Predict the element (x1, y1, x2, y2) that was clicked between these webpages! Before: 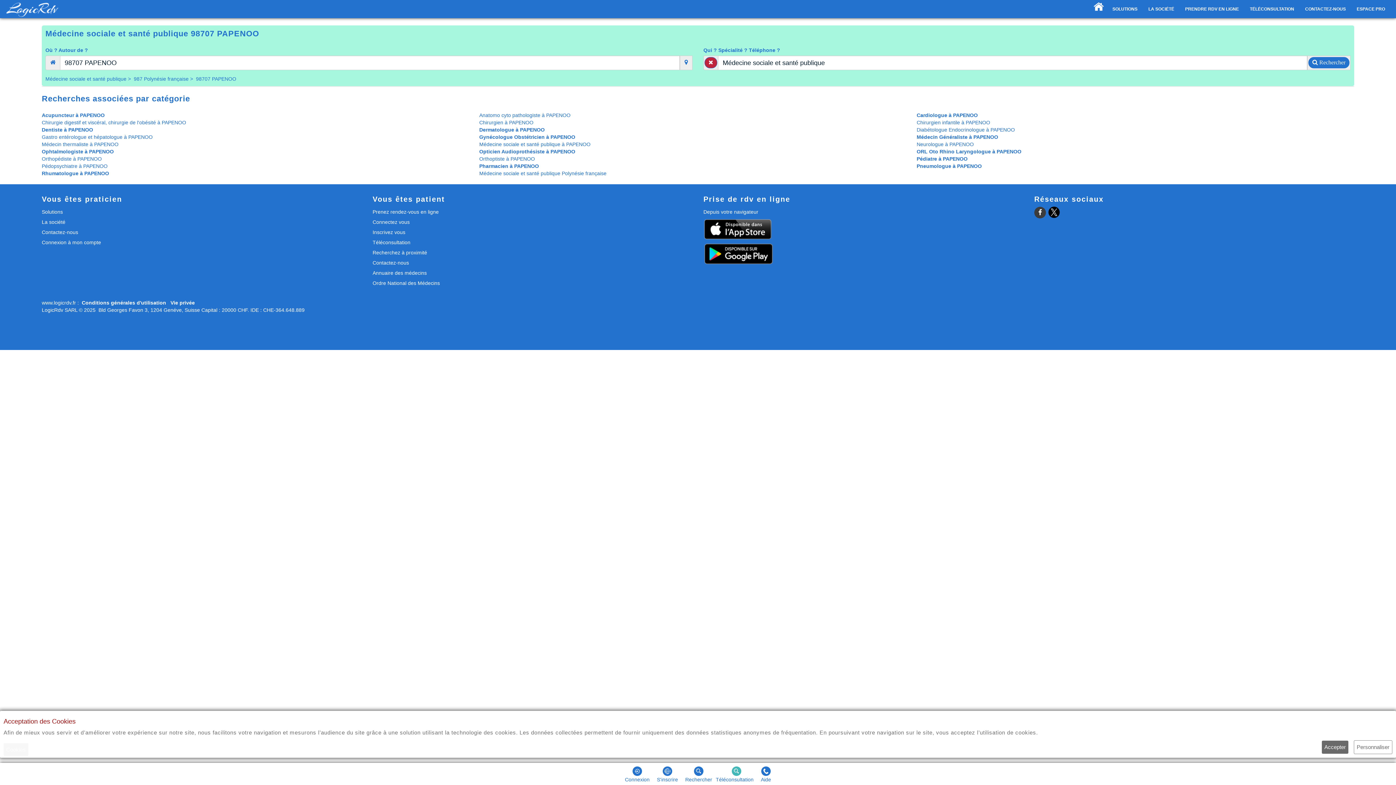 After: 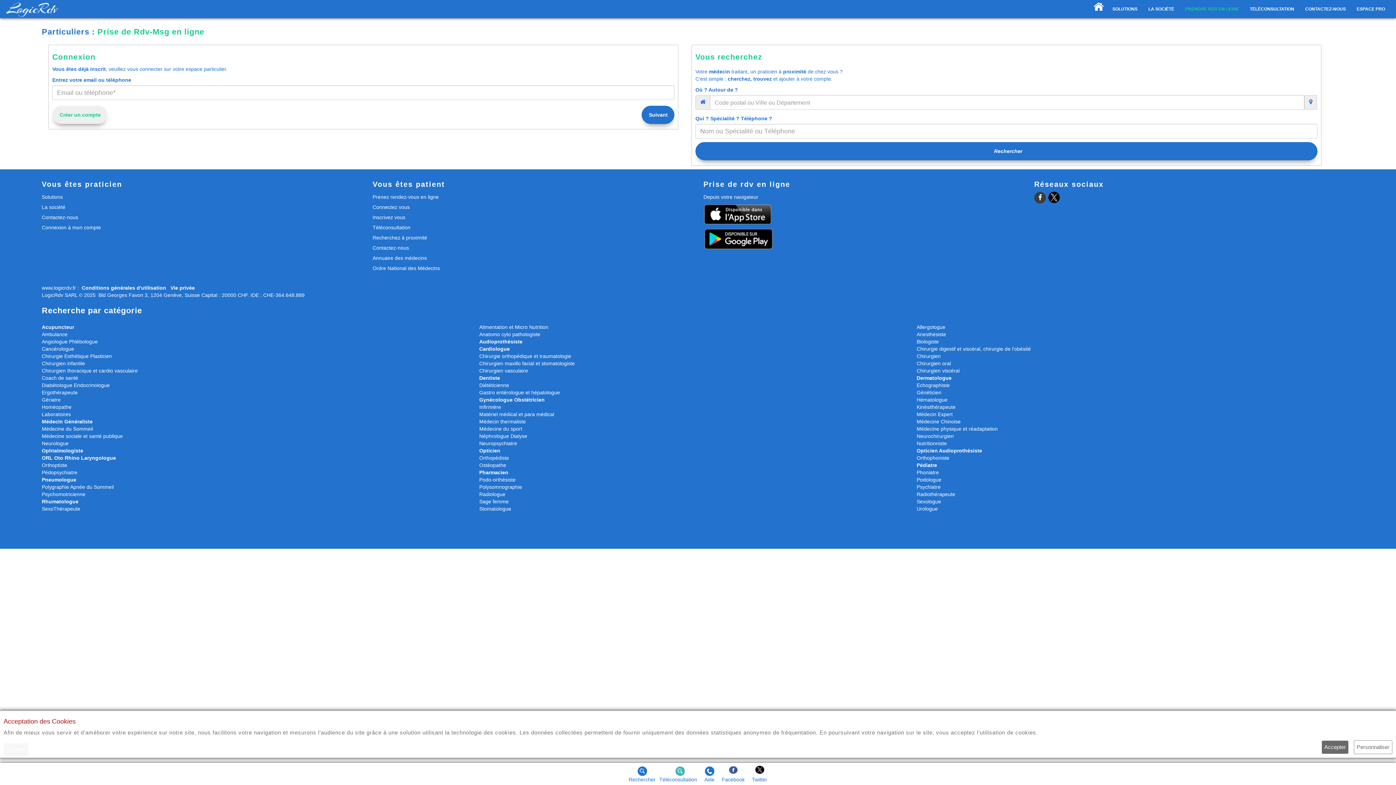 Action: label: Prenez rendez-vous en ligne bbox: (372, 206, 692, 217)